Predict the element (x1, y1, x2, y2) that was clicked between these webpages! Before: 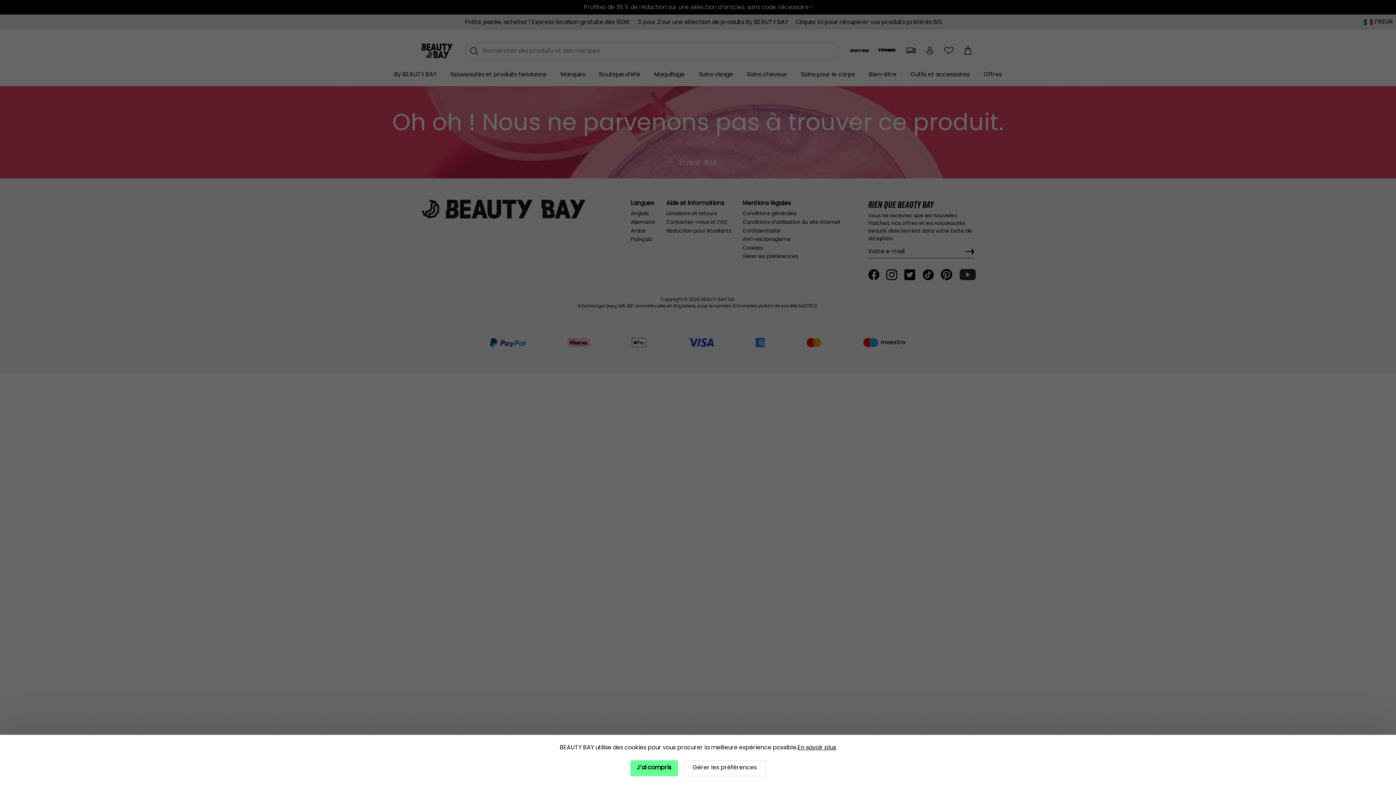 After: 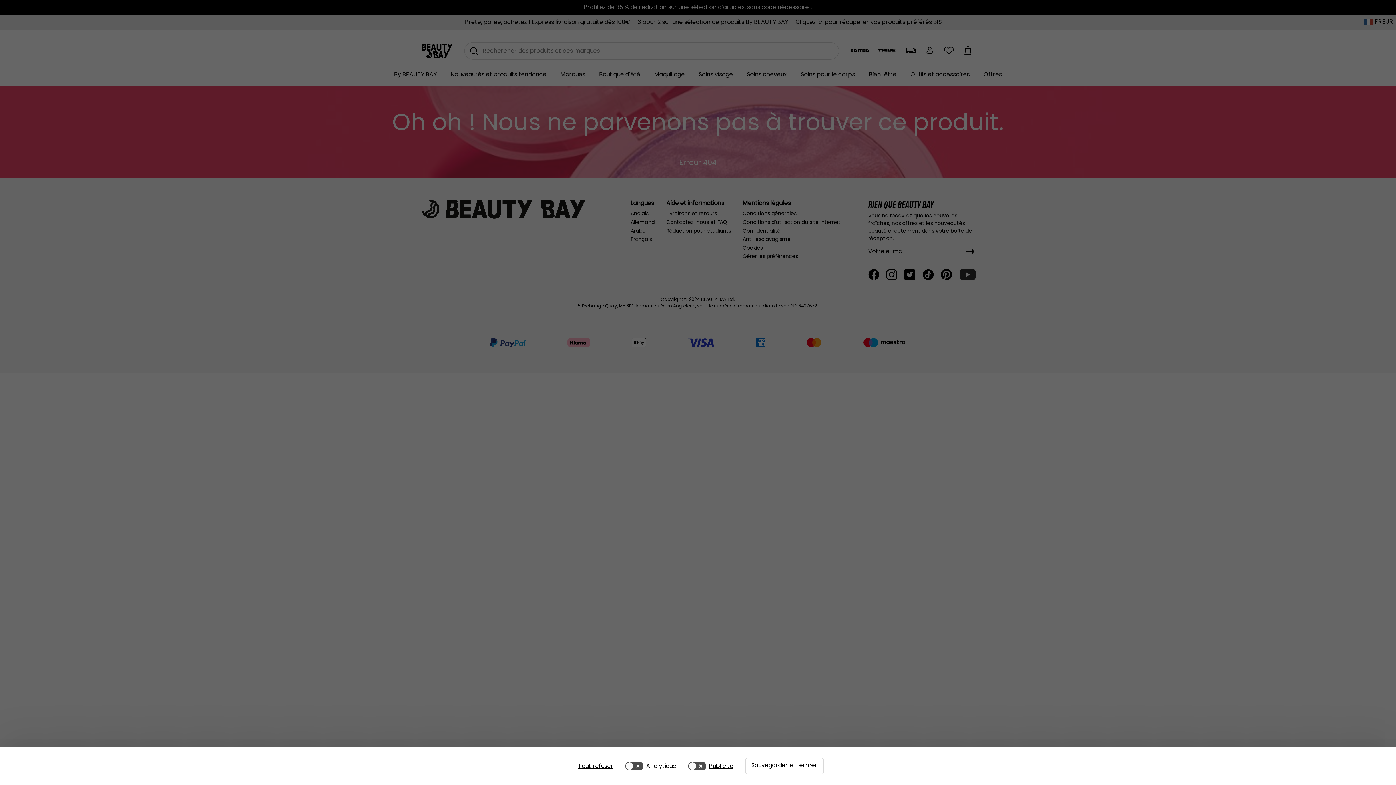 Action: bbox: (683, 760, 766, 776) label: Gérer les préférences